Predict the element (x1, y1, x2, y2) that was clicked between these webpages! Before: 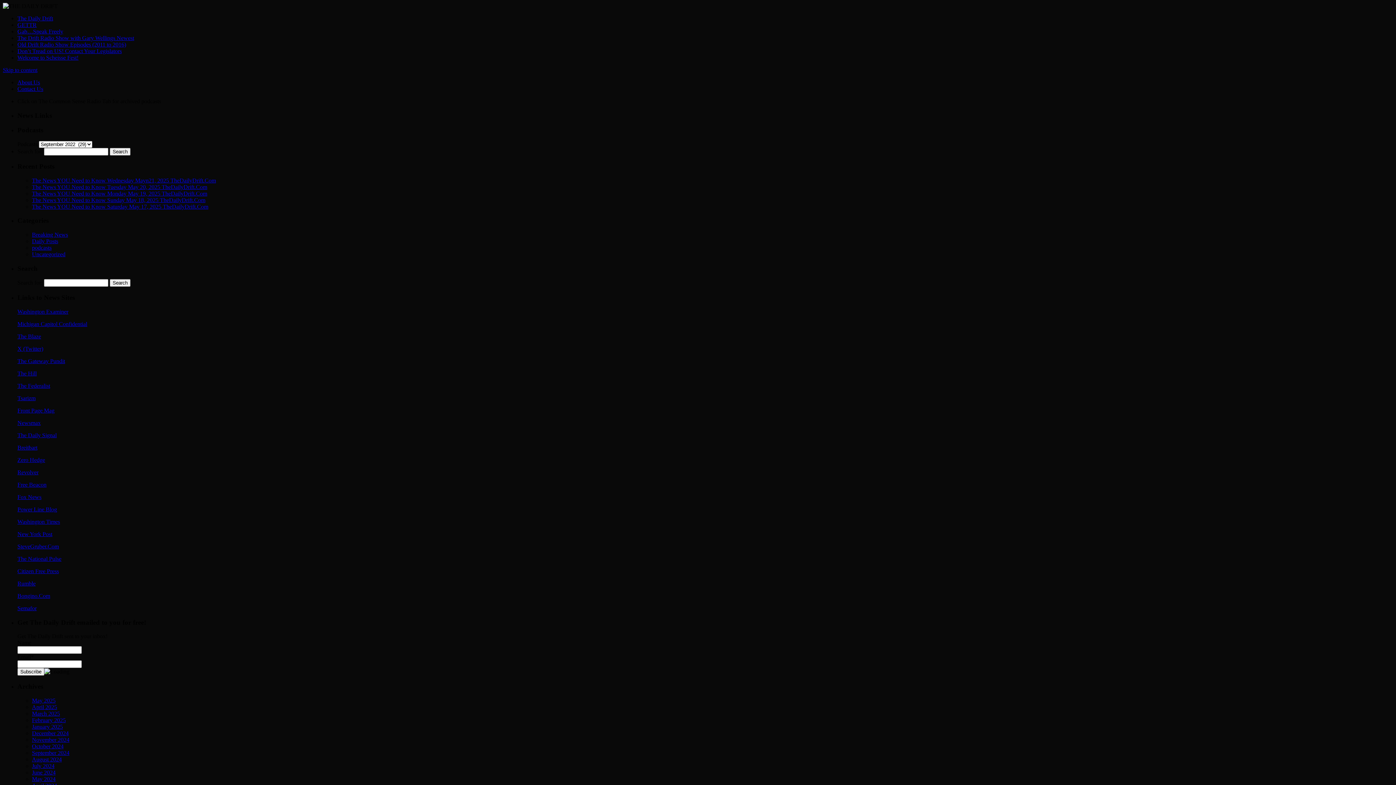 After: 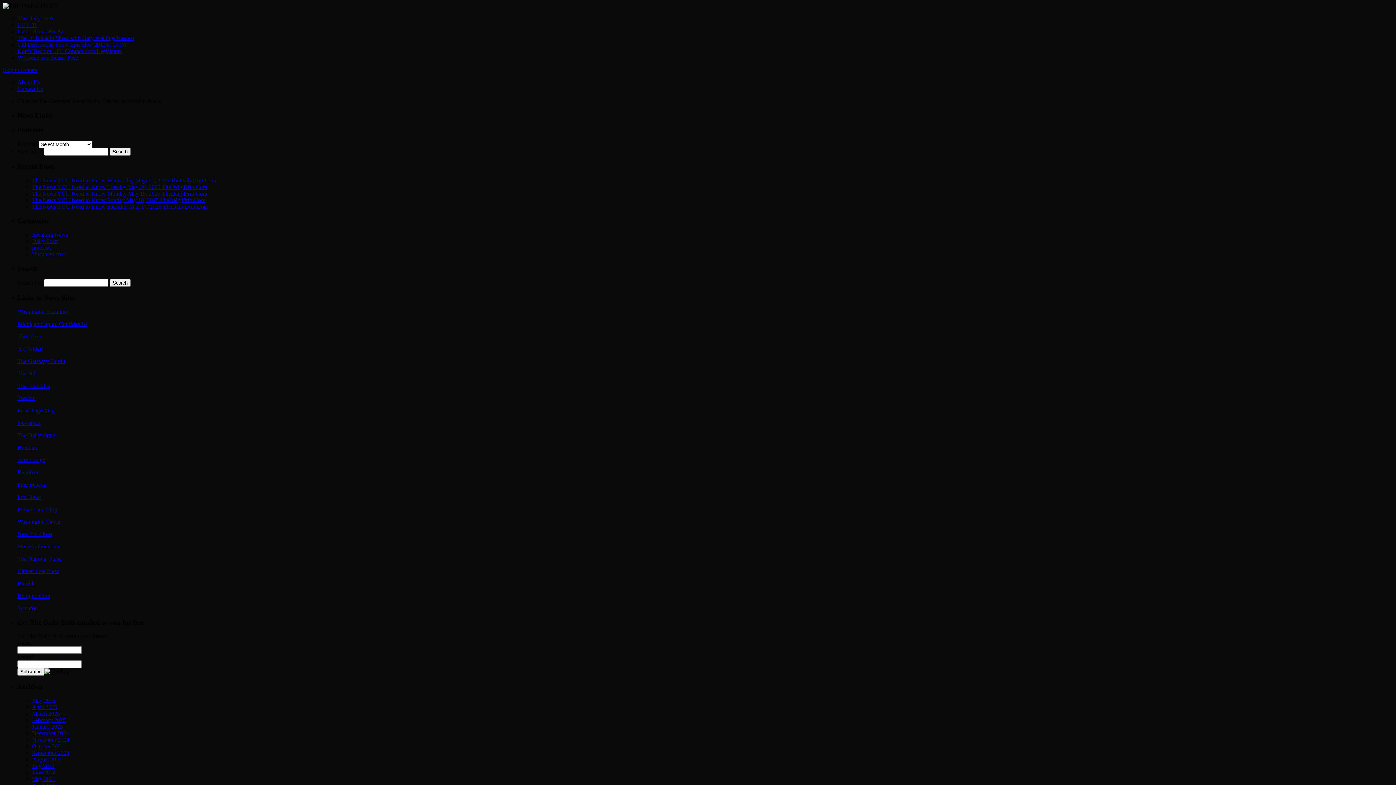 Action: bbox: (17, 79, 40, 85) label: About Us